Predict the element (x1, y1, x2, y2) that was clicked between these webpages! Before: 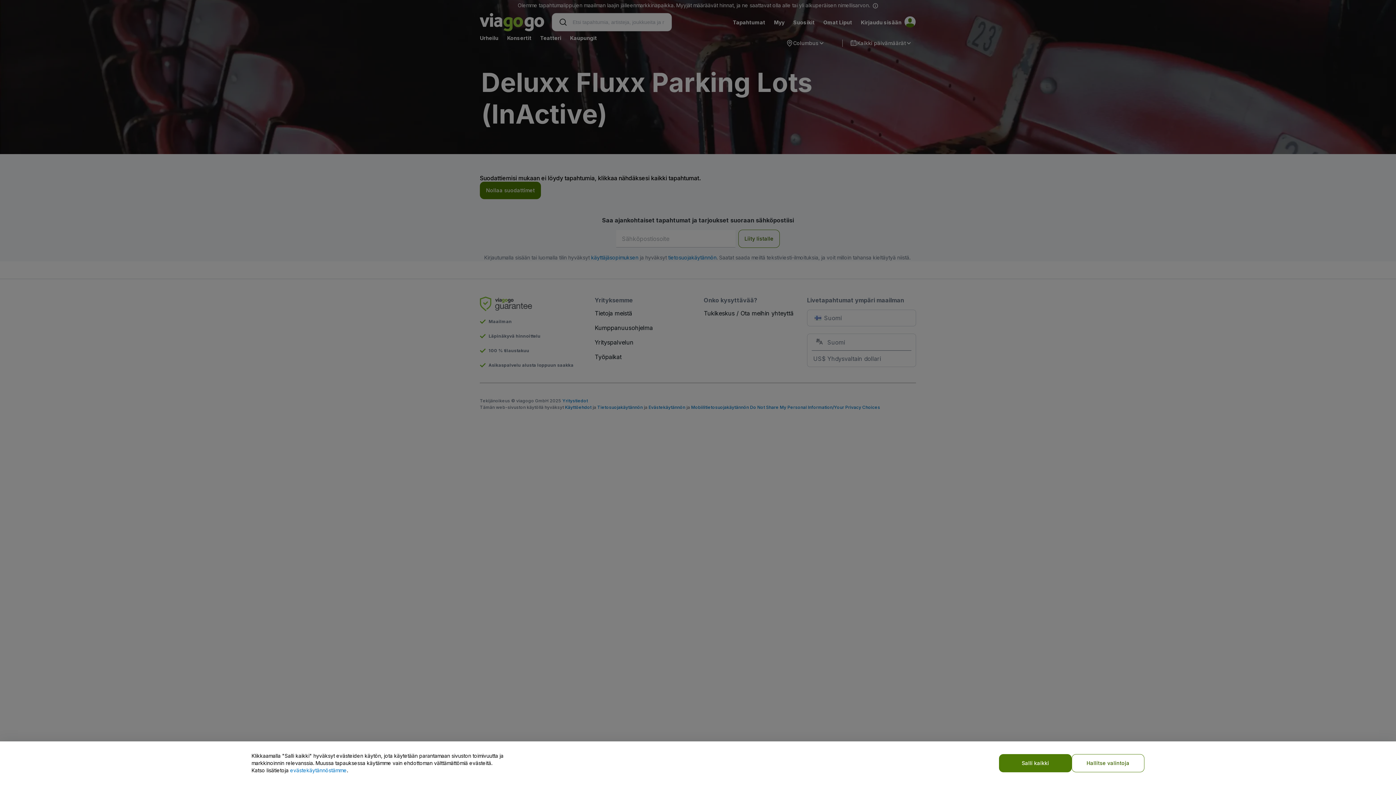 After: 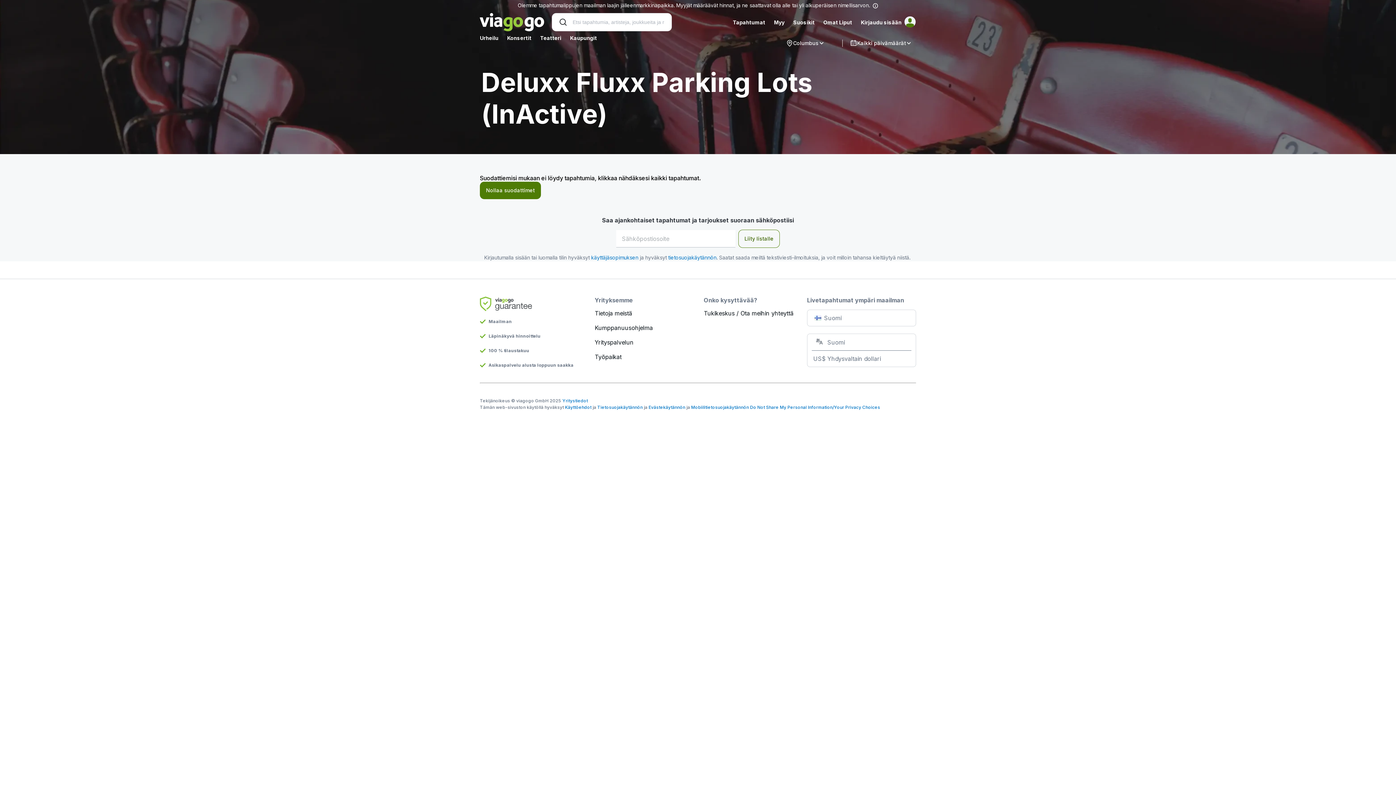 Action: bbox: (999, 754, 1072, 772) label: Salli kaikki